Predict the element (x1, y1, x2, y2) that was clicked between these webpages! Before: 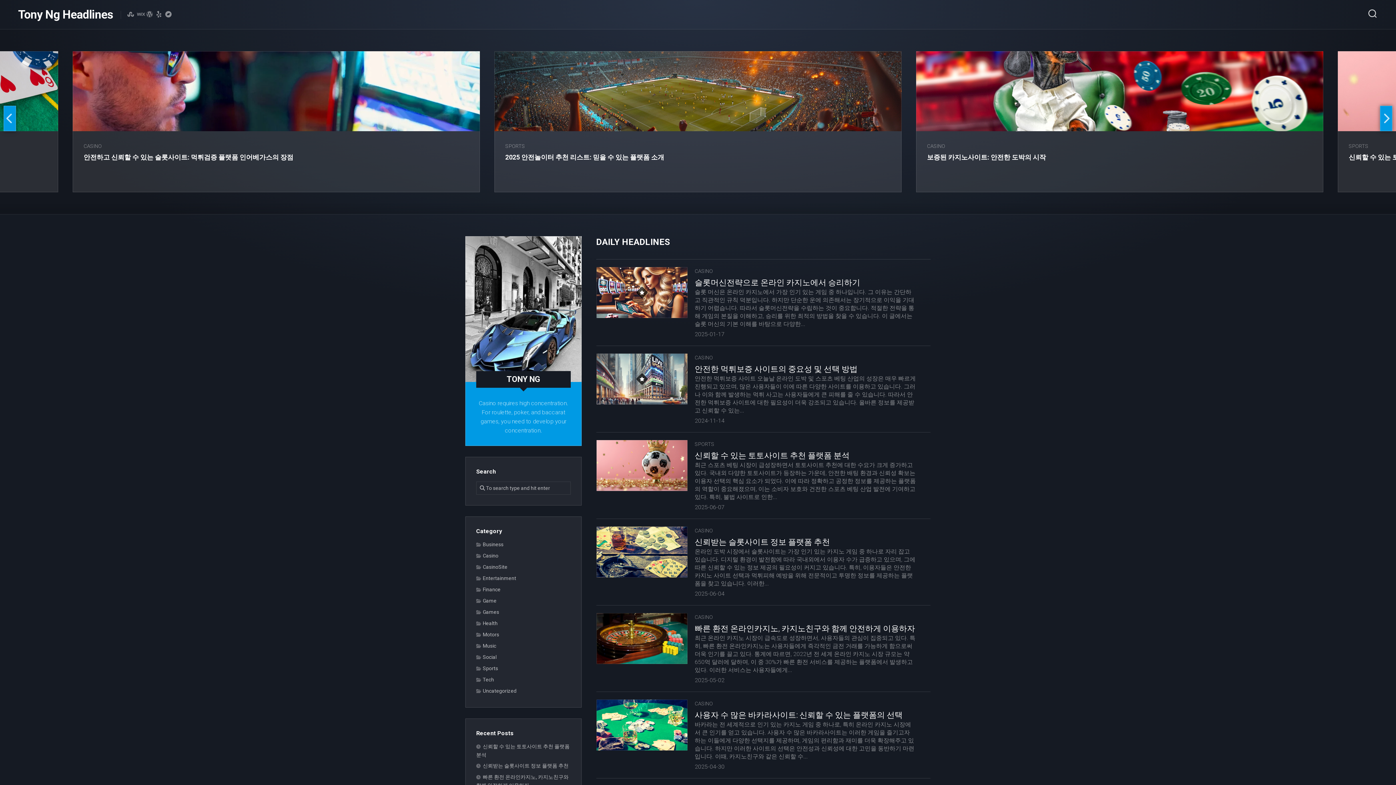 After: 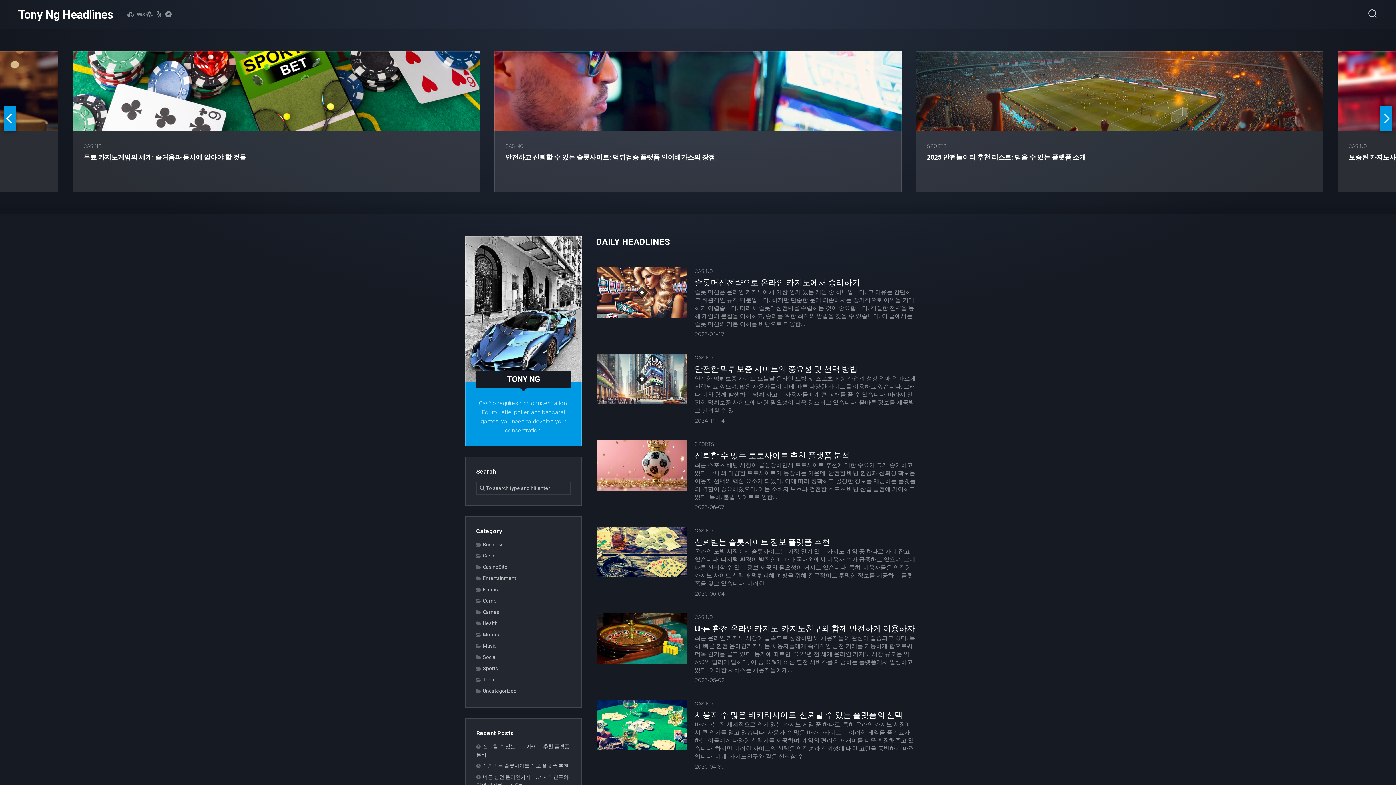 Action: label: Previous bbox: (3, 105, 16, 131)